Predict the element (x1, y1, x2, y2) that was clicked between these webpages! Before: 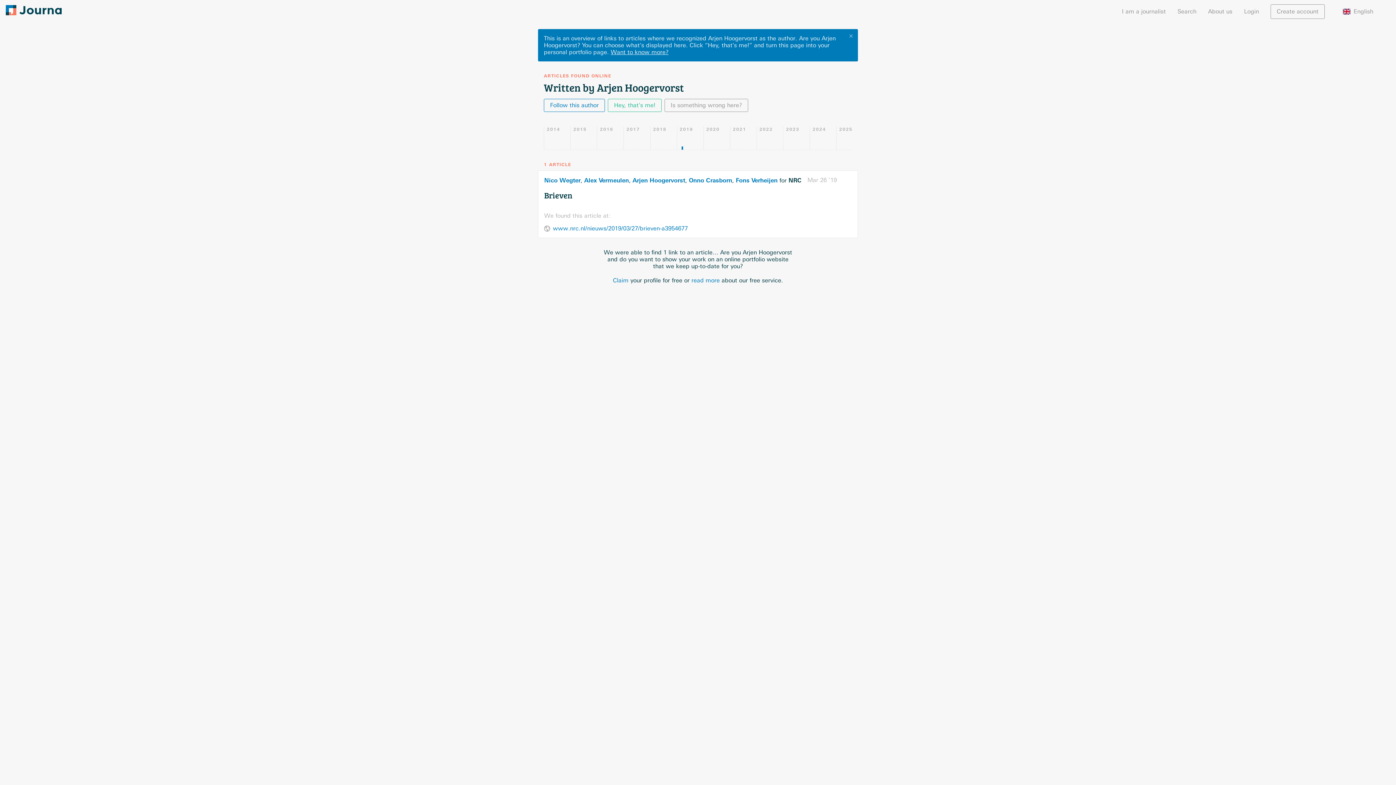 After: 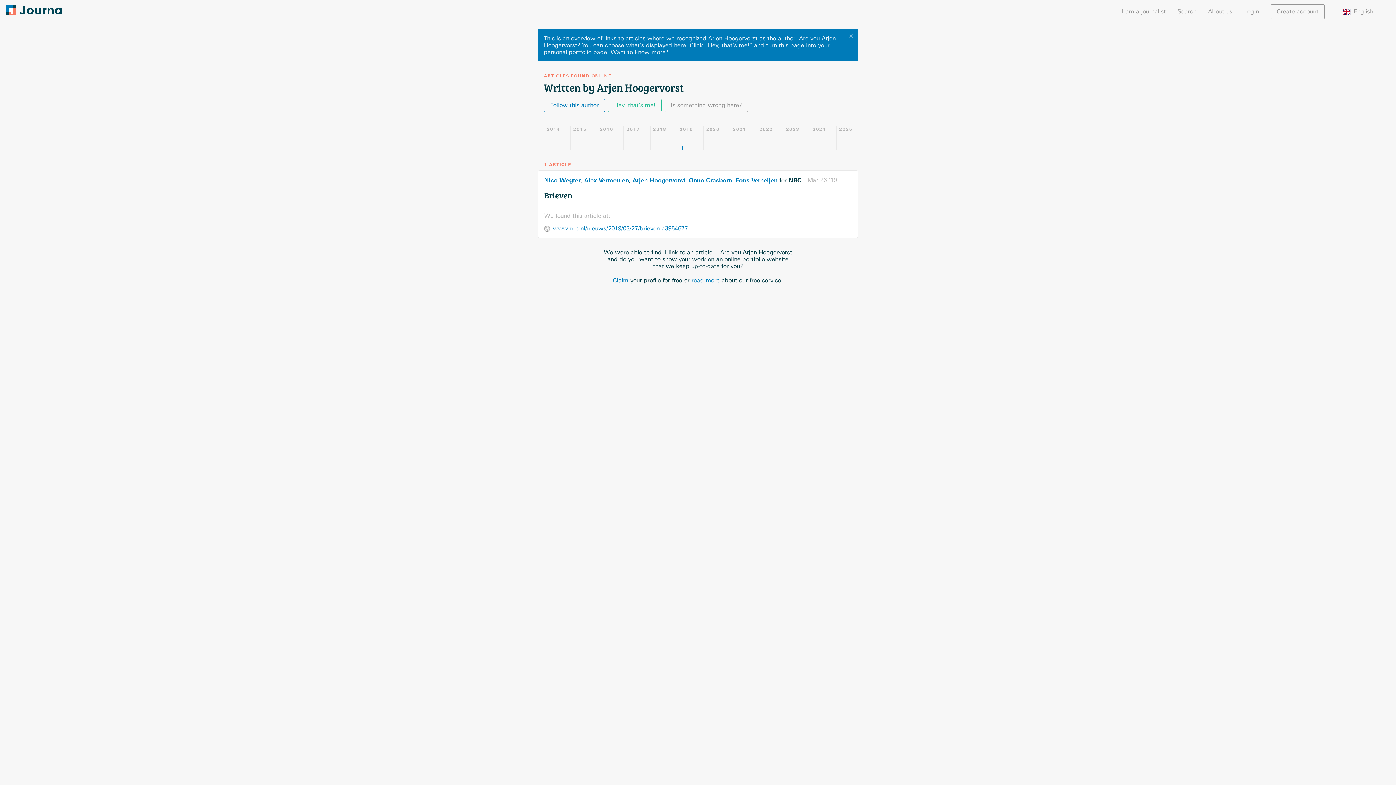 Action: bbox: (632, 176, 685, 184) label: Arjen Hoogervorst